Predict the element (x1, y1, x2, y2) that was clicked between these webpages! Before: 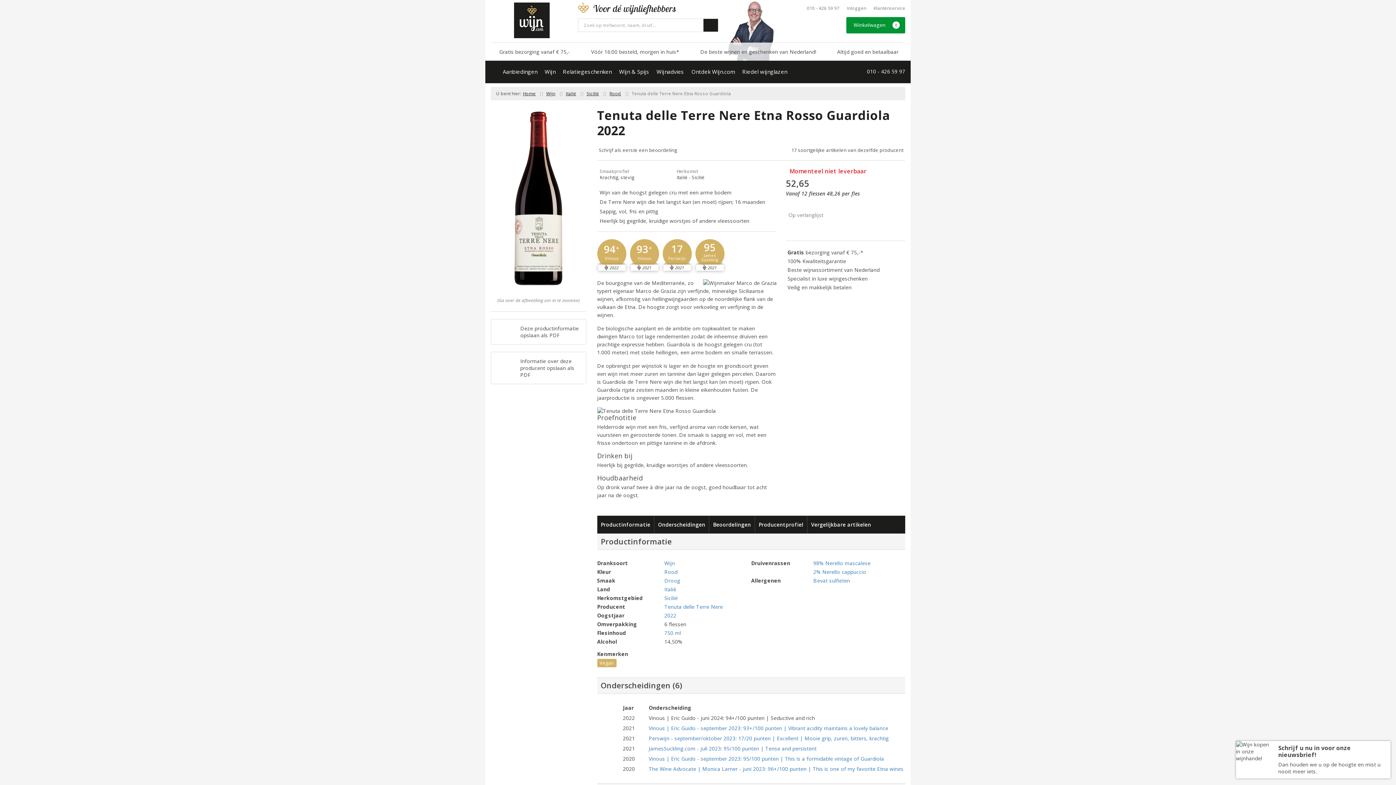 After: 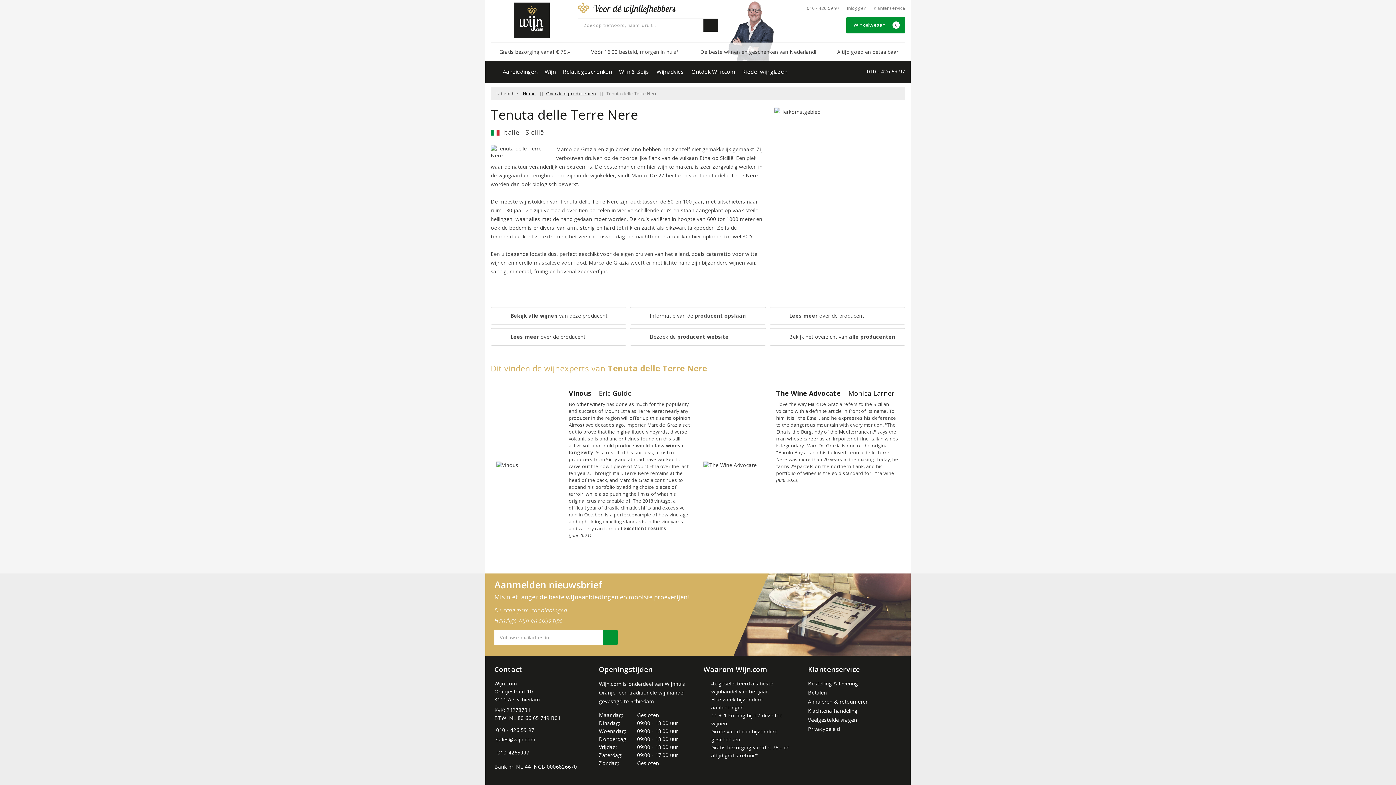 Action: label: Tenuta delle Terre Nere bbox: (664, 603, 723, 610)